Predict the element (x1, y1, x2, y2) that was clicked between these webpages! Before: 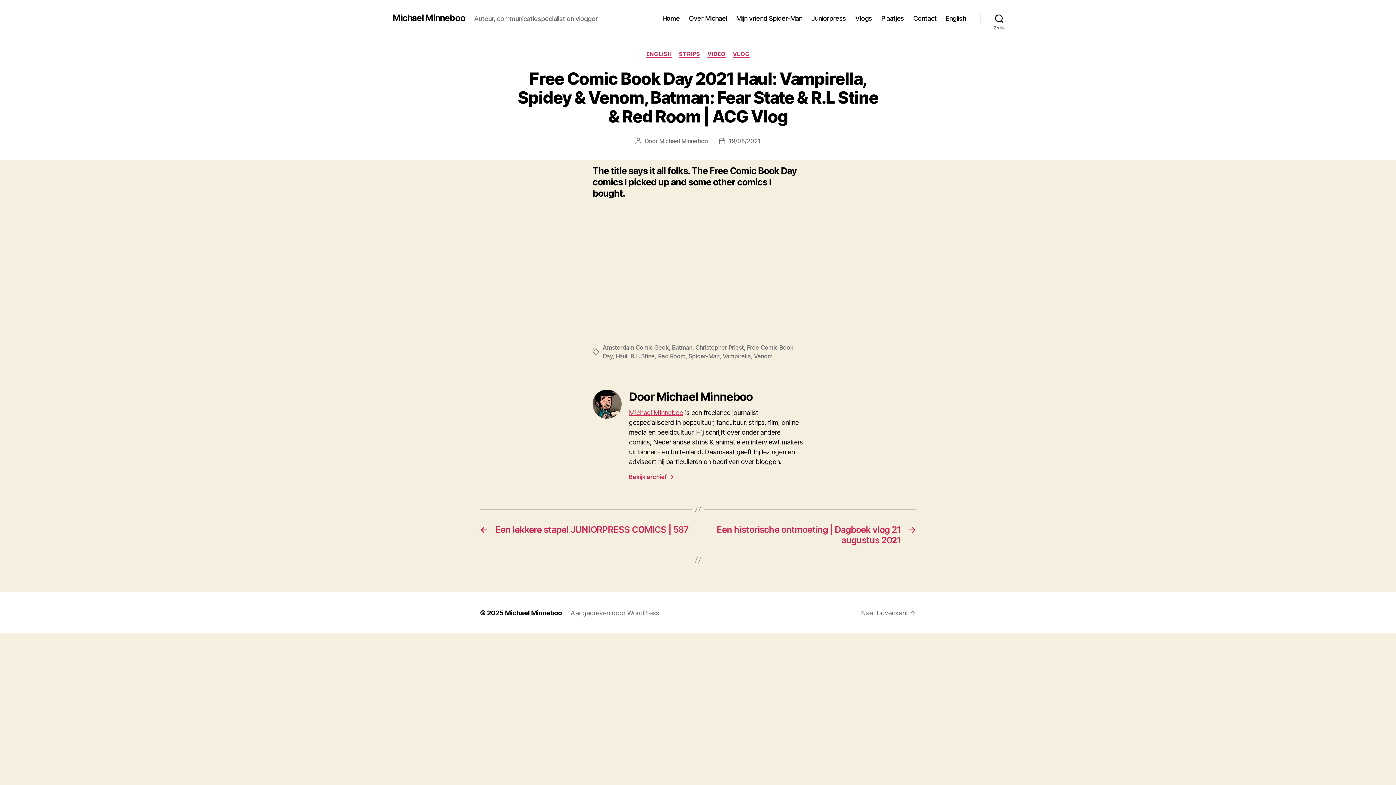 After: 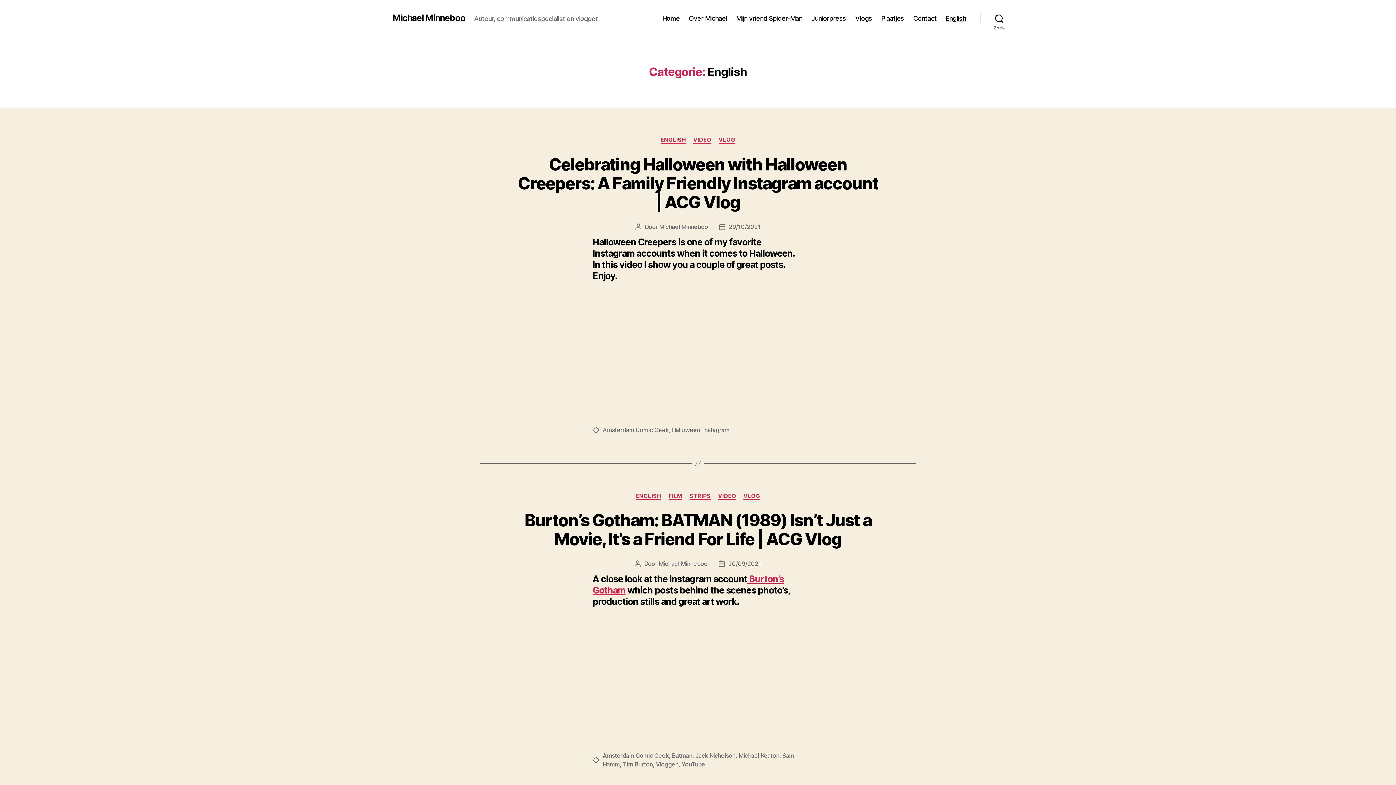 Action: bbox: (646, 50, 671, 58) label: ENGLISH